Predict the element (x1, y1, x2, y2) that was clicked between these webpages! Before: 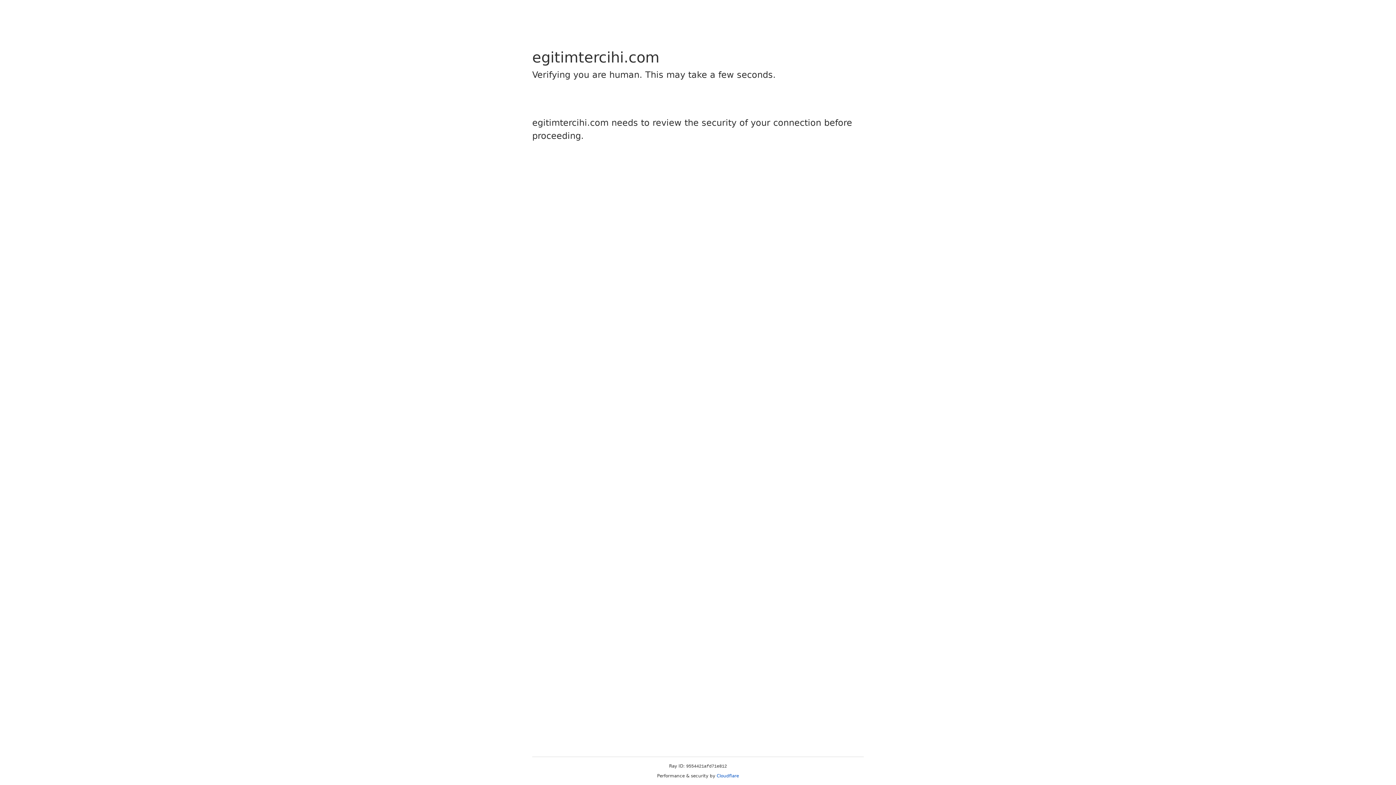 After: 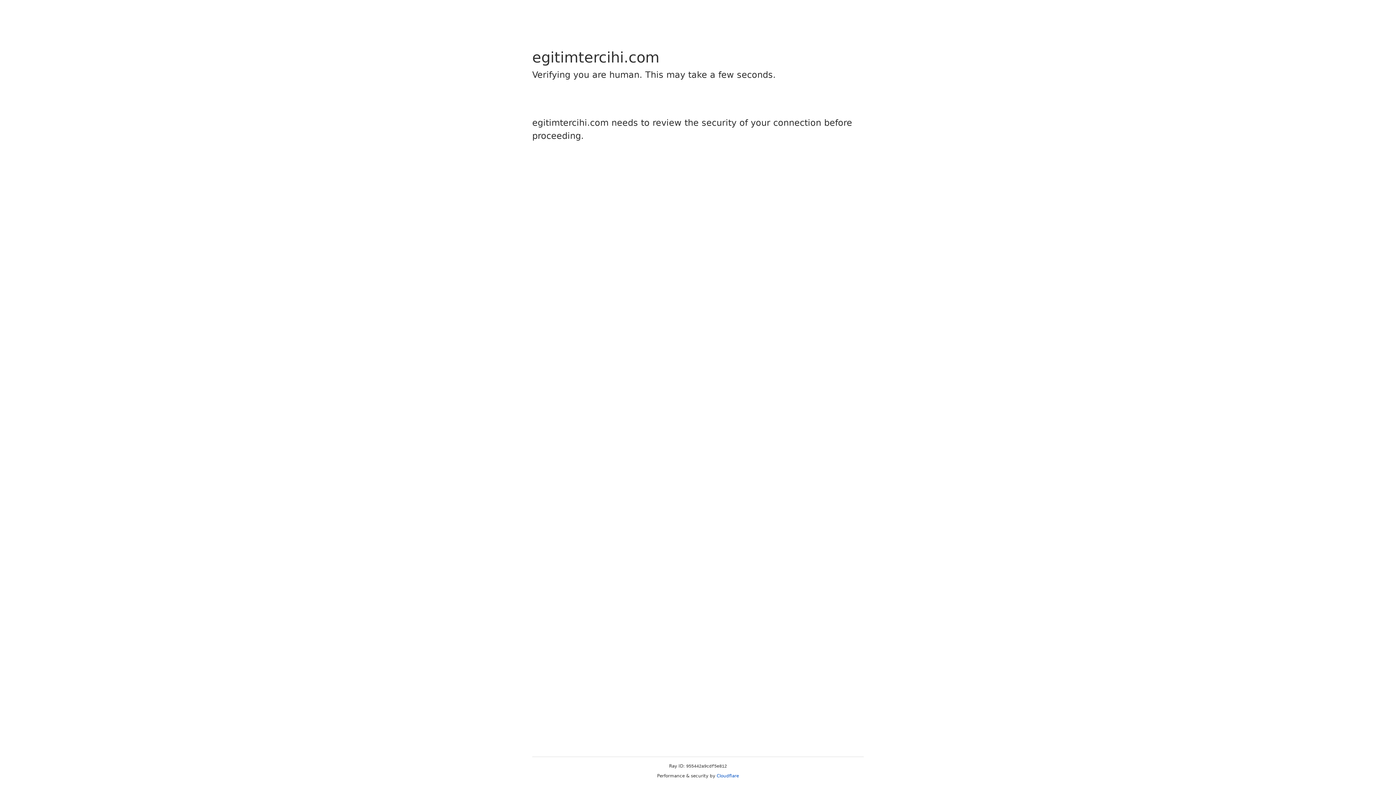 Action: bbox: (716, 773, 739, 778) label: Cloudflare